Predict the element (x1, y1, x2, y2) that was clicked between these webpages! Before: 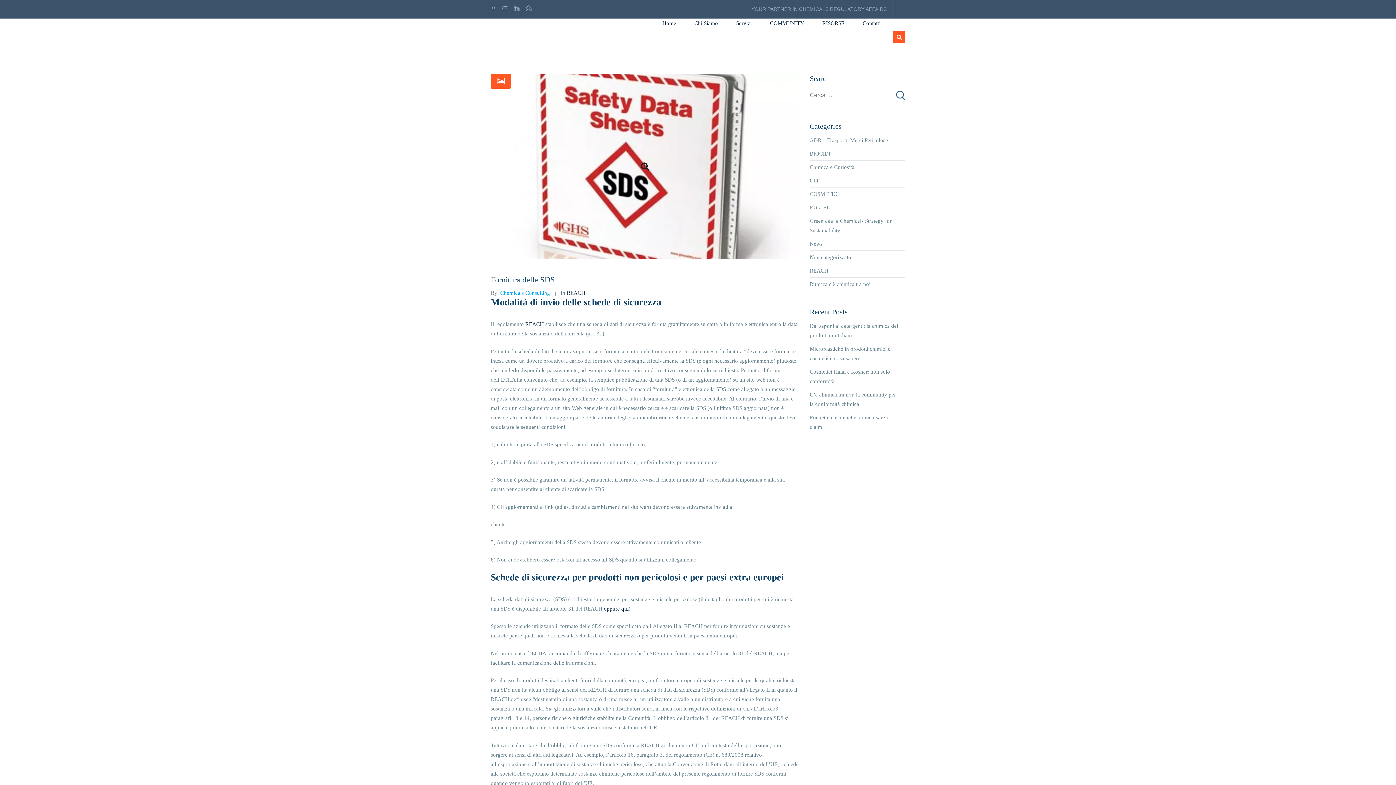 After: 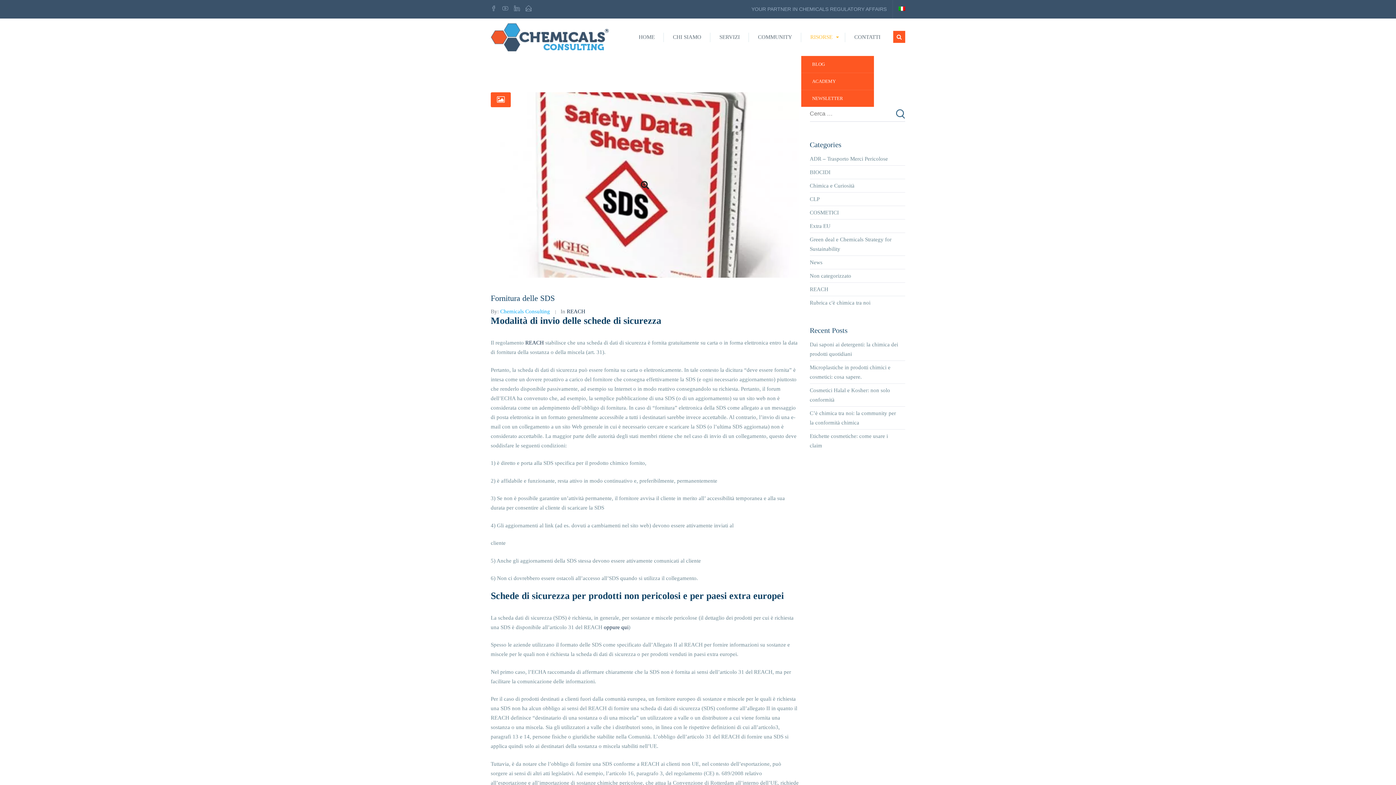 Action: bbox: (813, 18, 853, 28) label: RISORSE